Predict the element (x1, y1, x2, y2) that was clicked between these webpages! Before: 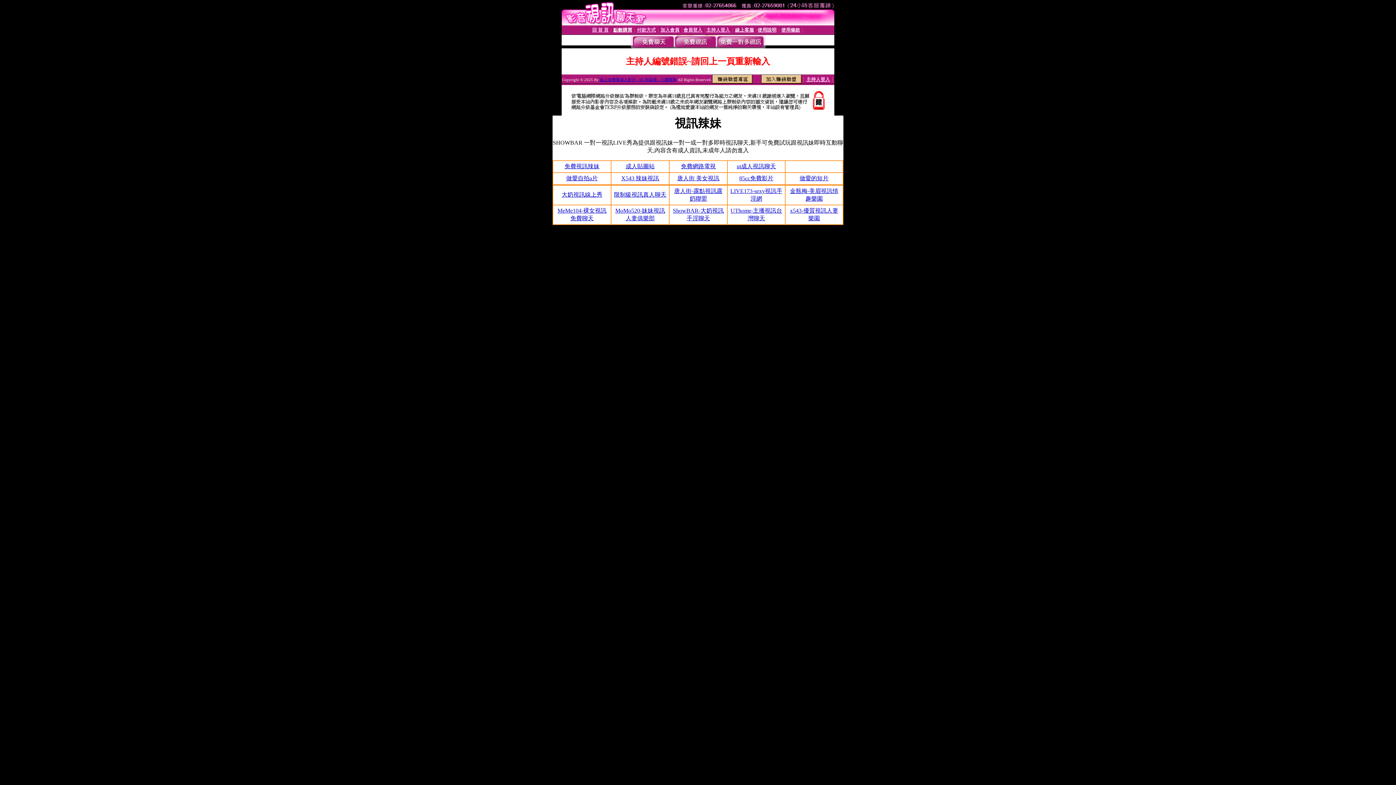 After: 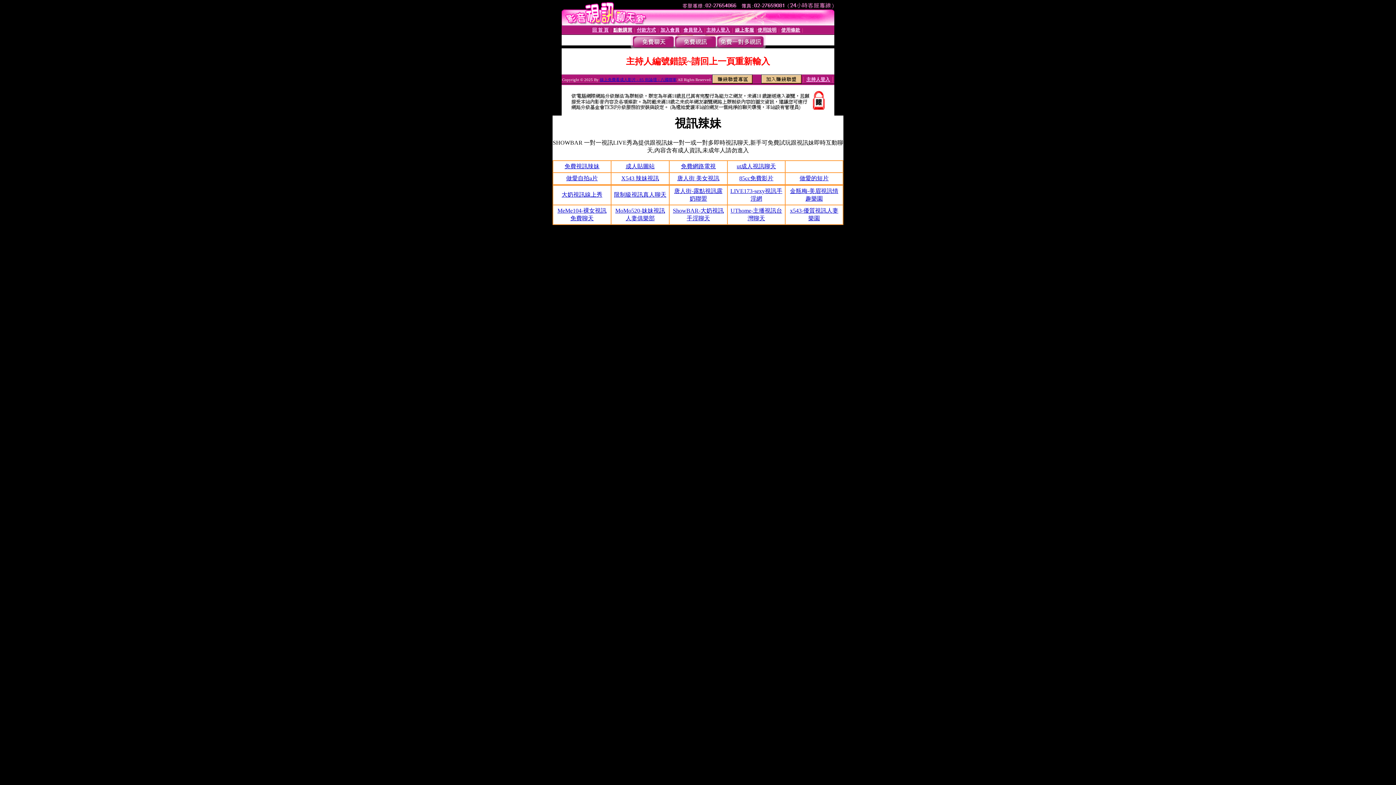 Action: label: X543 辣妹視訊 bbox: (621, 175, 659, 181)